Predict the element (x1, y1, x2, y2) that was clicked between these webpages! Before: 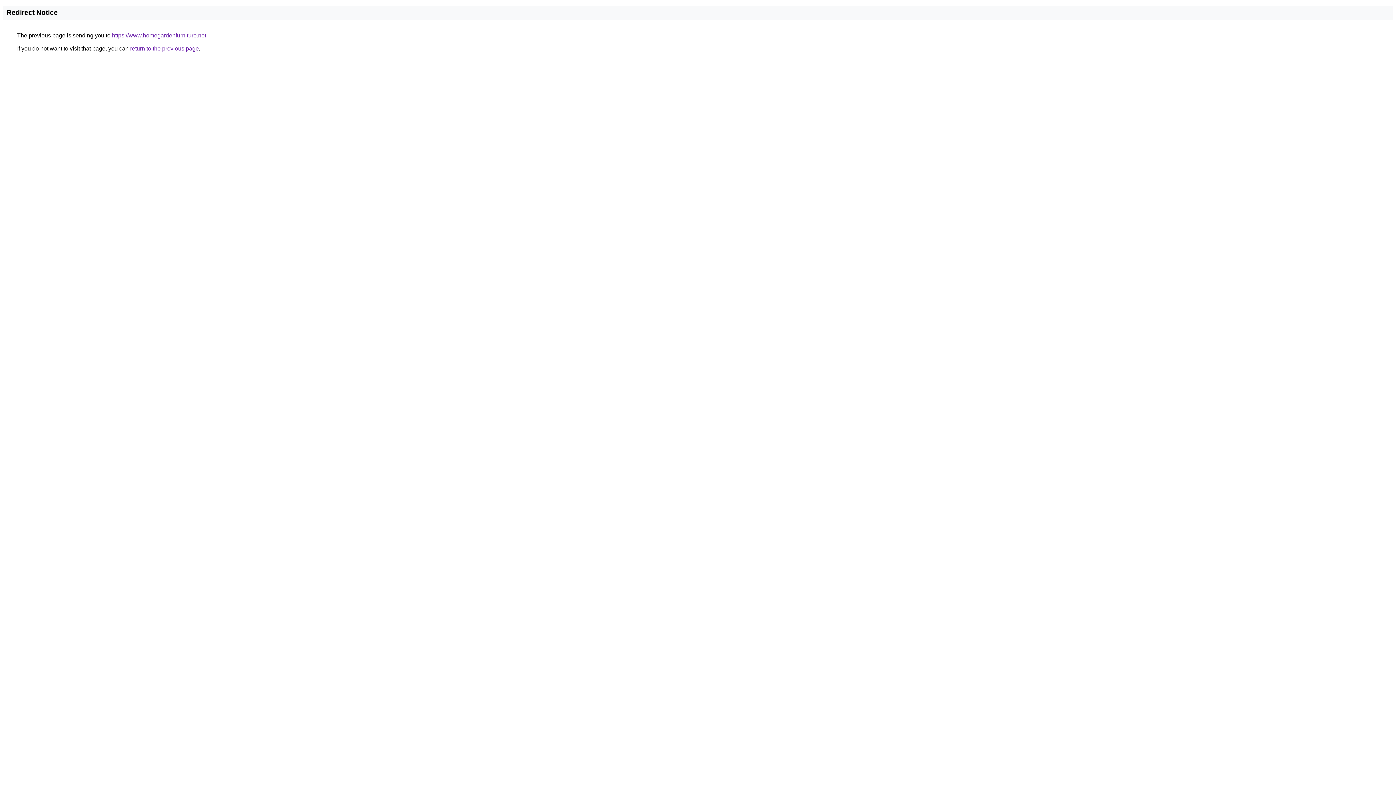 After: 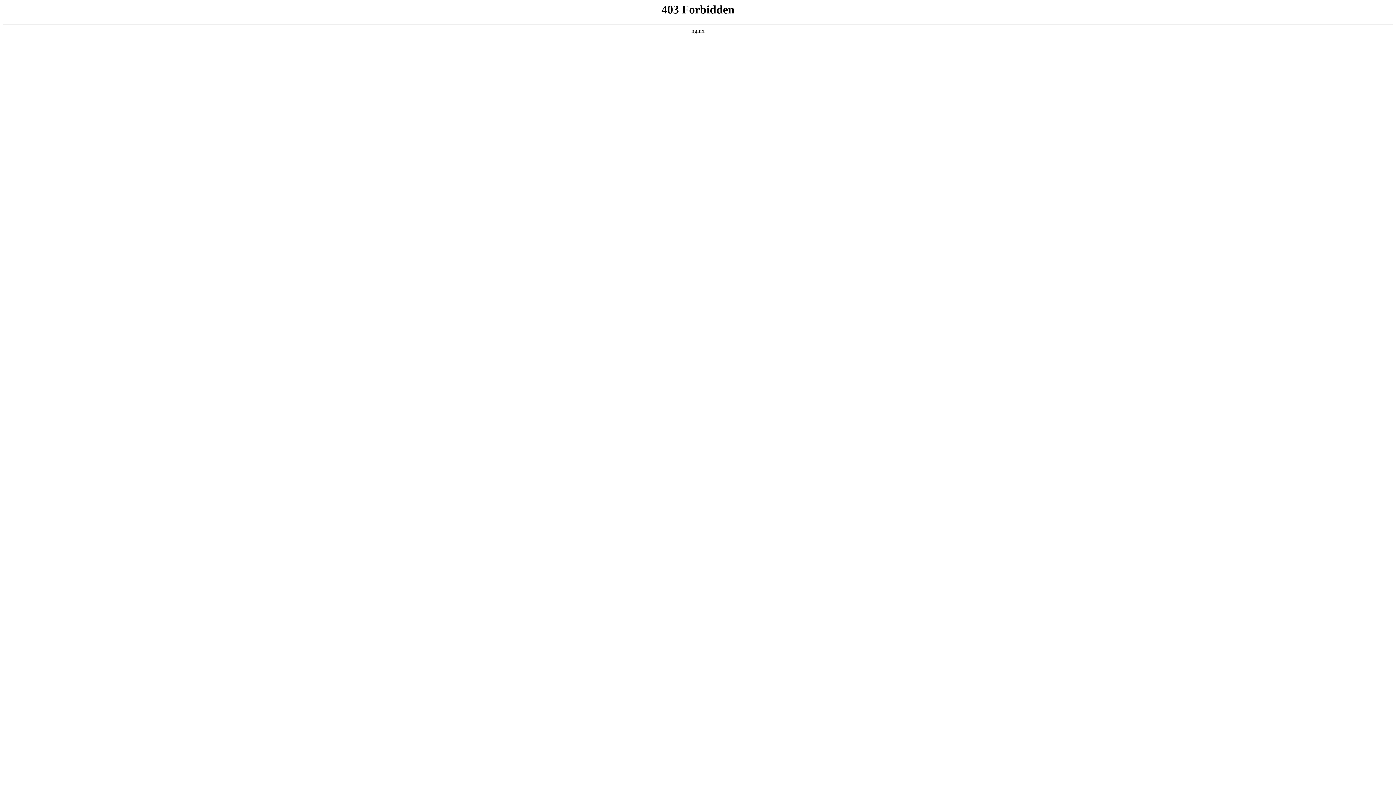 Action: label: https://www.homegardenfurniture.net bbox: (112, 32, 206, 38)